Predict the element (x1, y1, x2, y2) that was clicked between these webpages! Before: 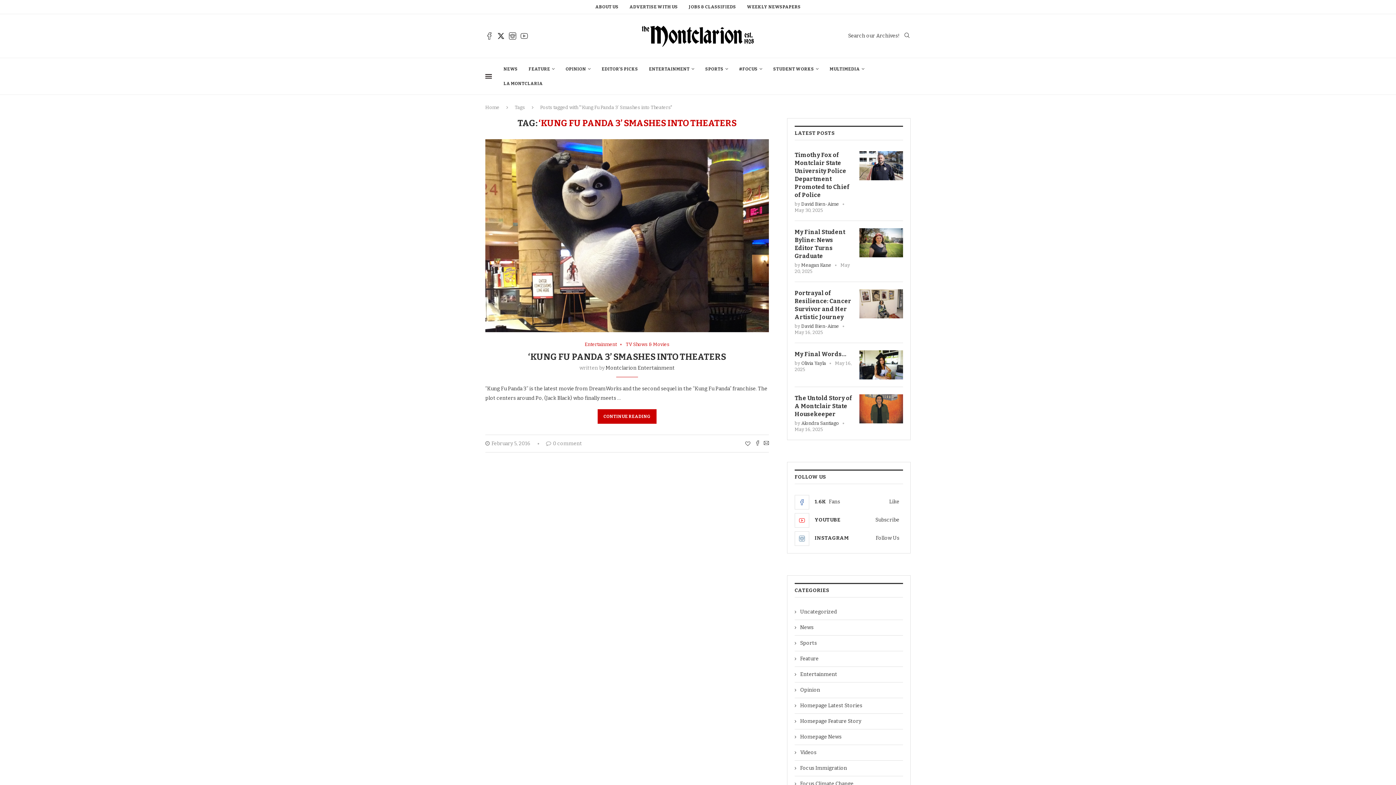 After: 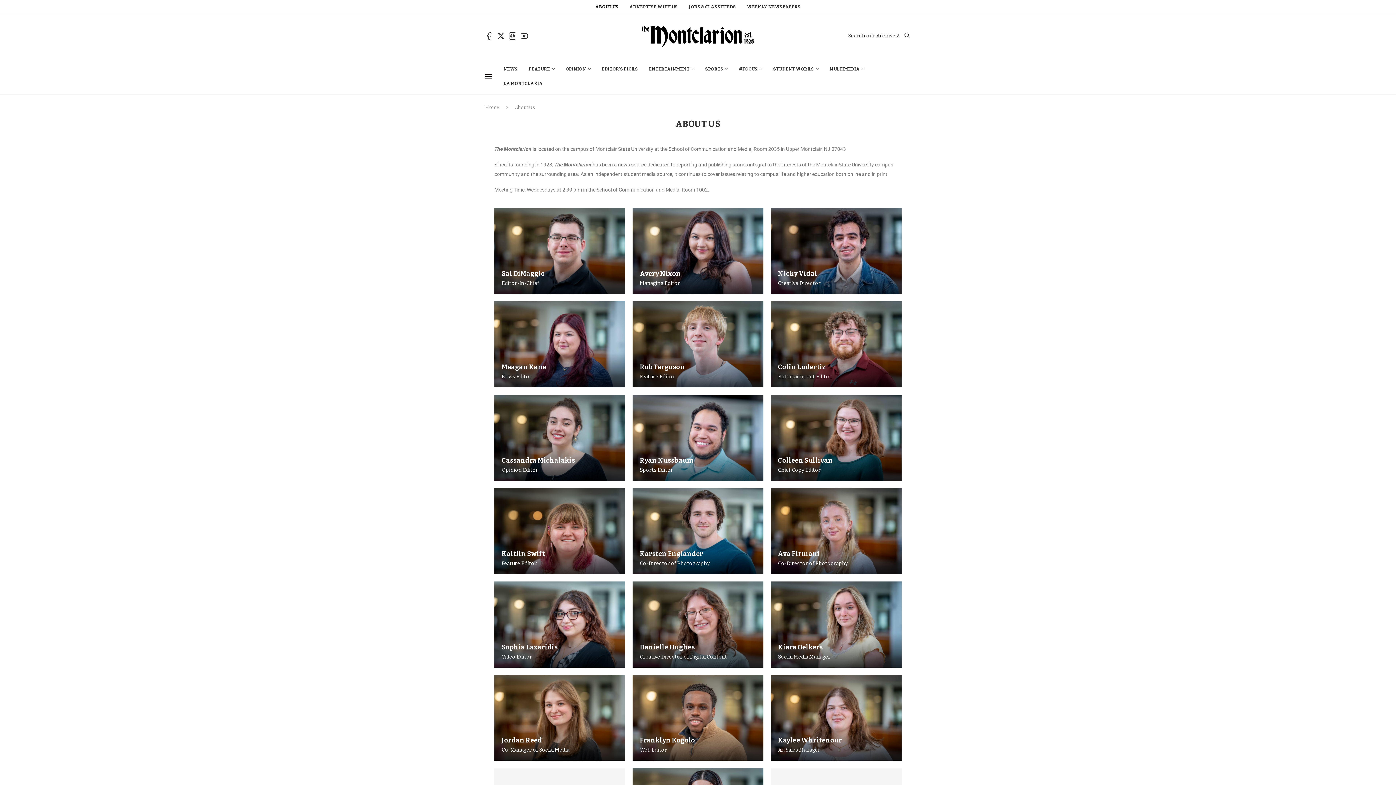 Action: bbox: (595, -3, 618, 17) label: ABOUT US